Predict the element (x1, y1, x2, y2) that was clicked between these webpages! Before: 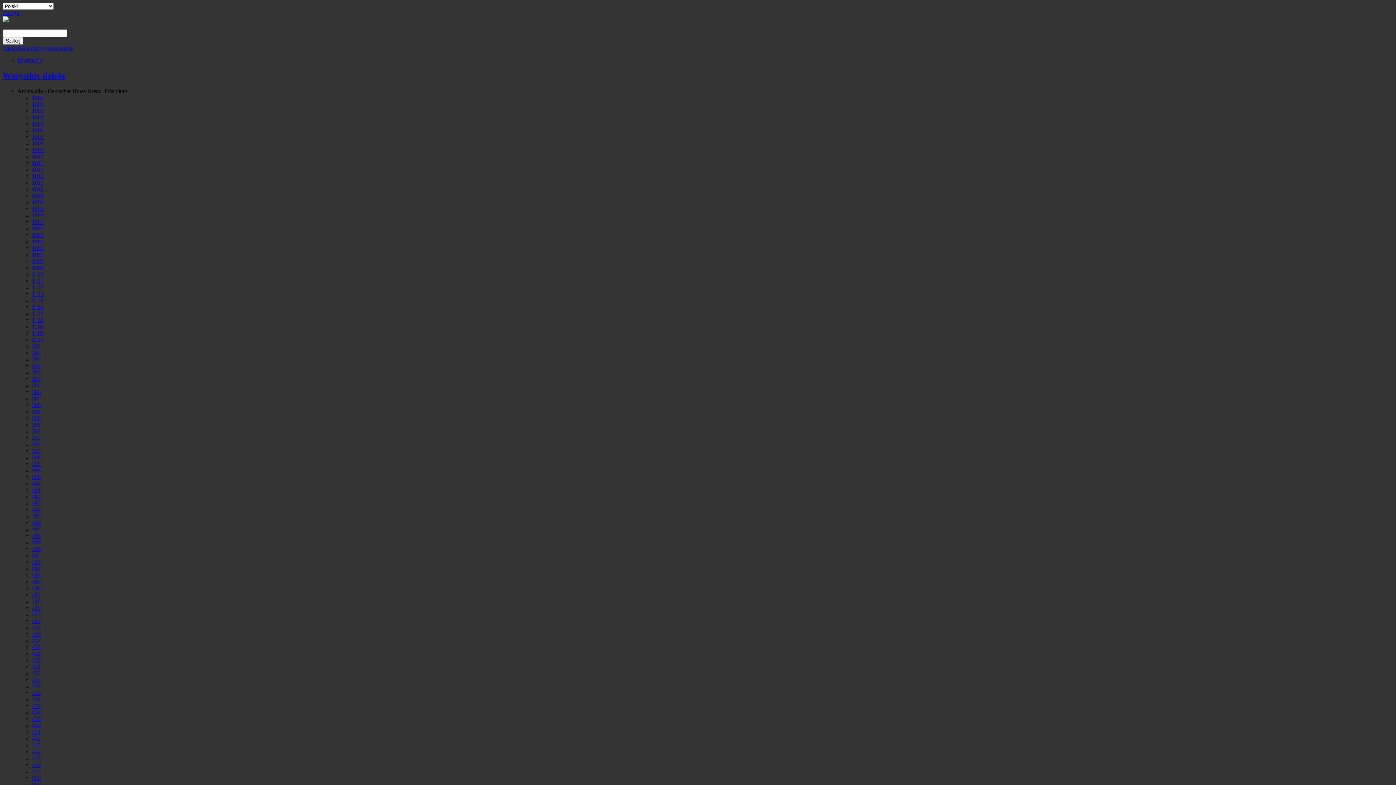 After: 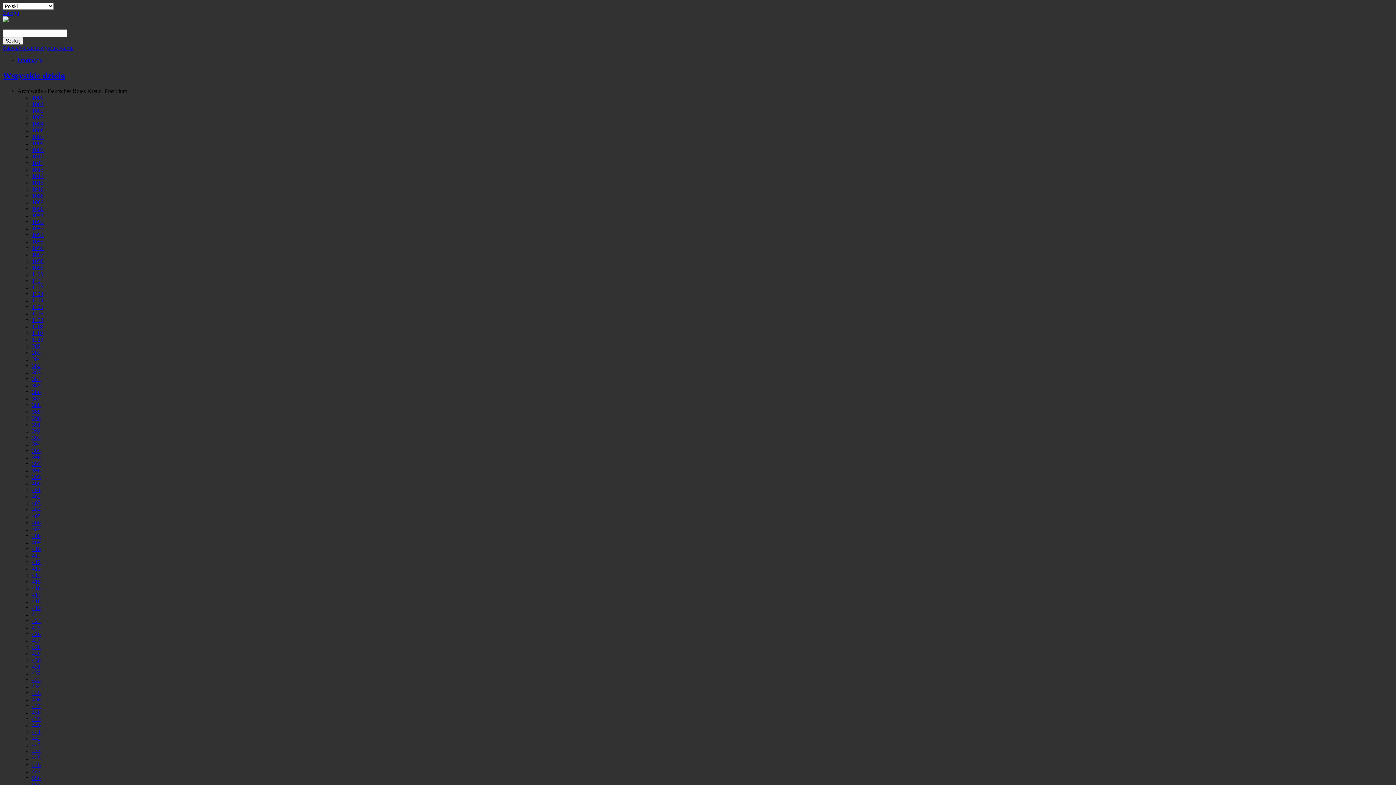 Action: bbox: (32, 382, 40, 388) label: 385